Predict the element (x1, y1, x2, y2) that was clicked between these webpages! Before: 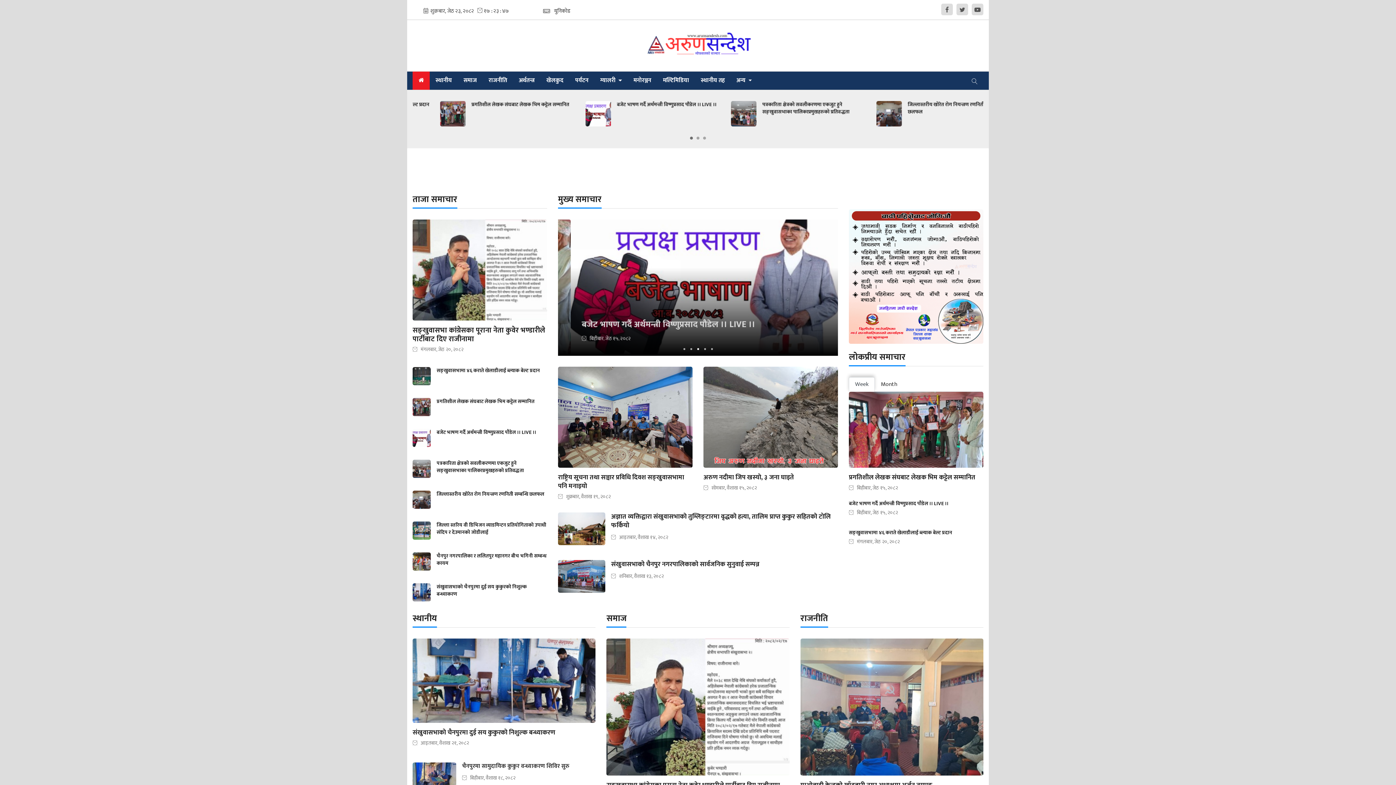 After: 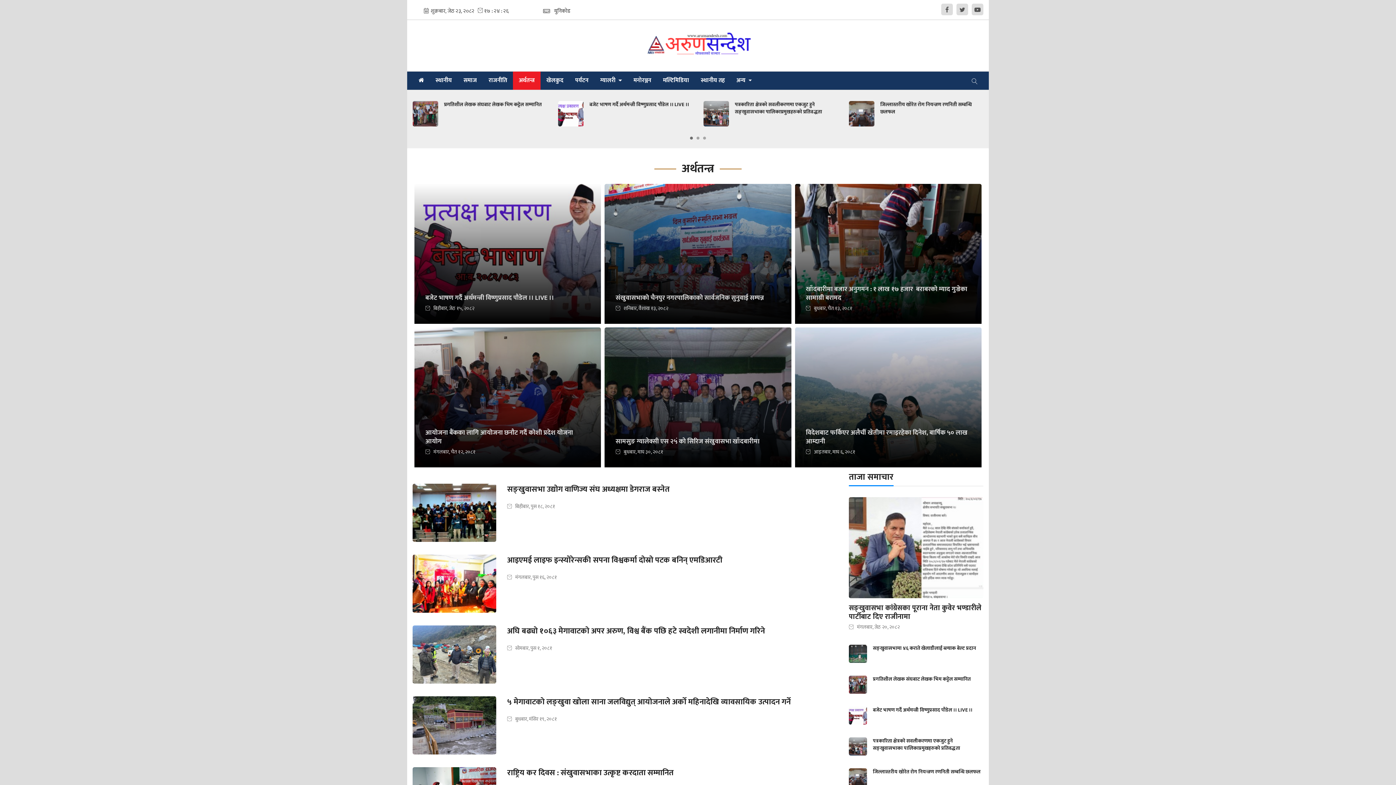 Action: label: अर्थतन्त्र bbox: (513, 71, 540, 89)